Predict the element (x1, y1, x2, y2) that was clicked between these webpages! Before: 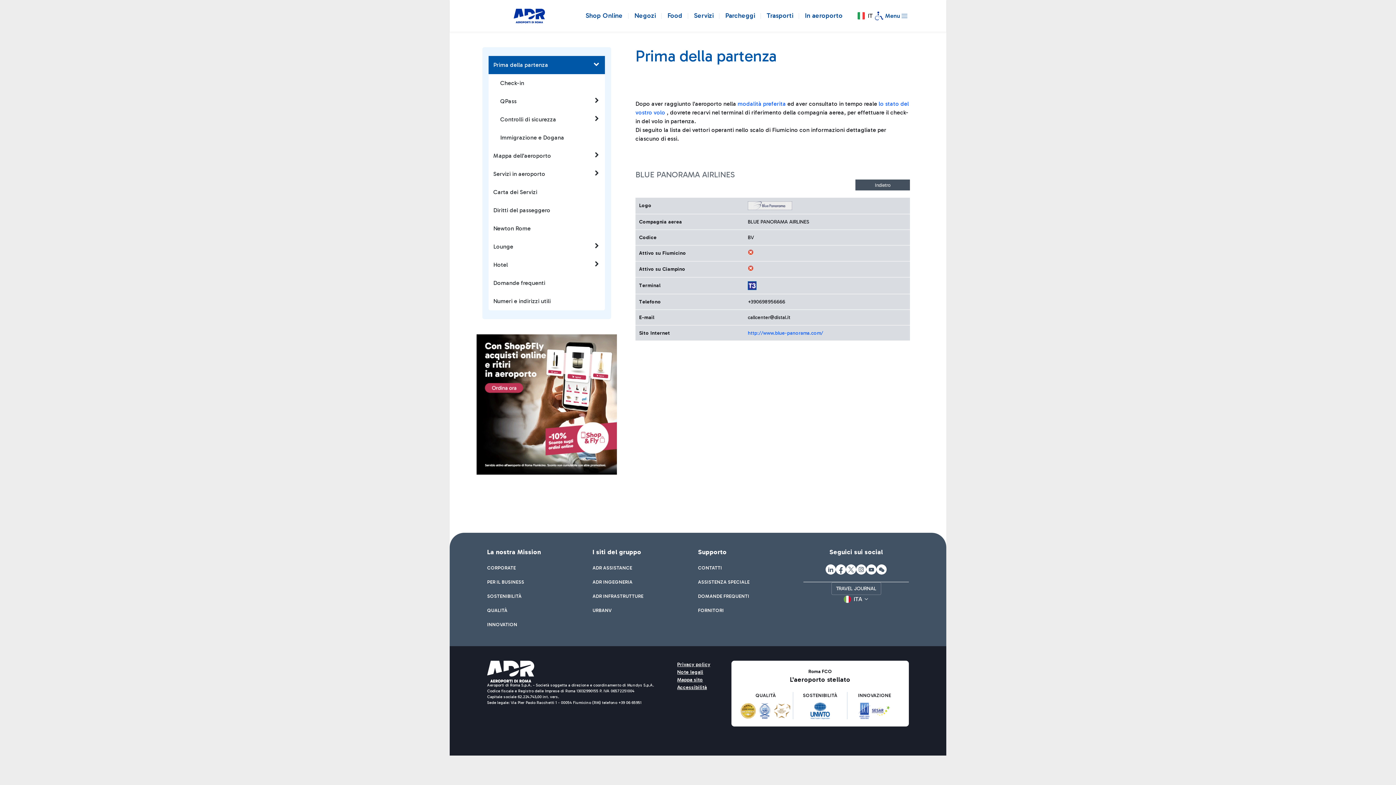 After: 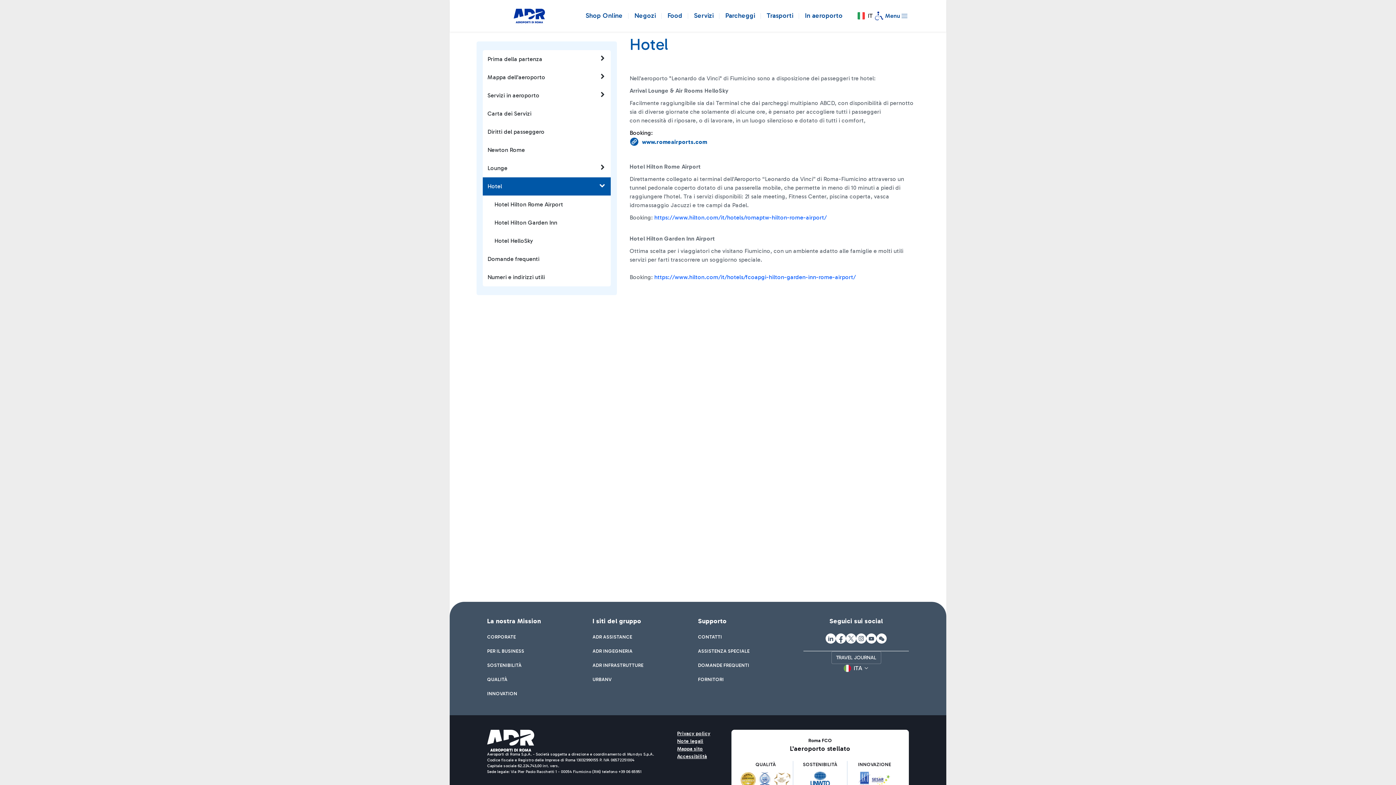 Action: label: Hotel bbox: (488, 256, 605, 274)